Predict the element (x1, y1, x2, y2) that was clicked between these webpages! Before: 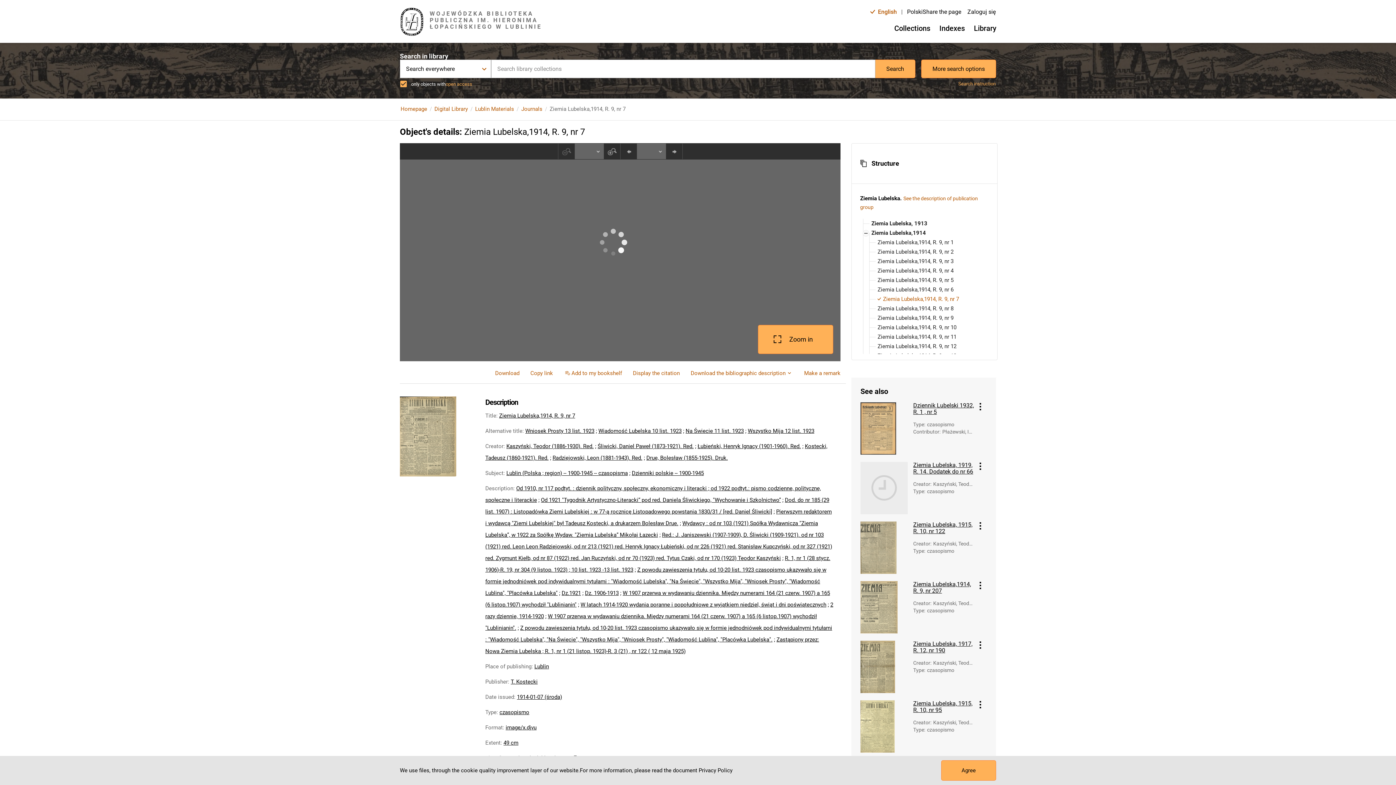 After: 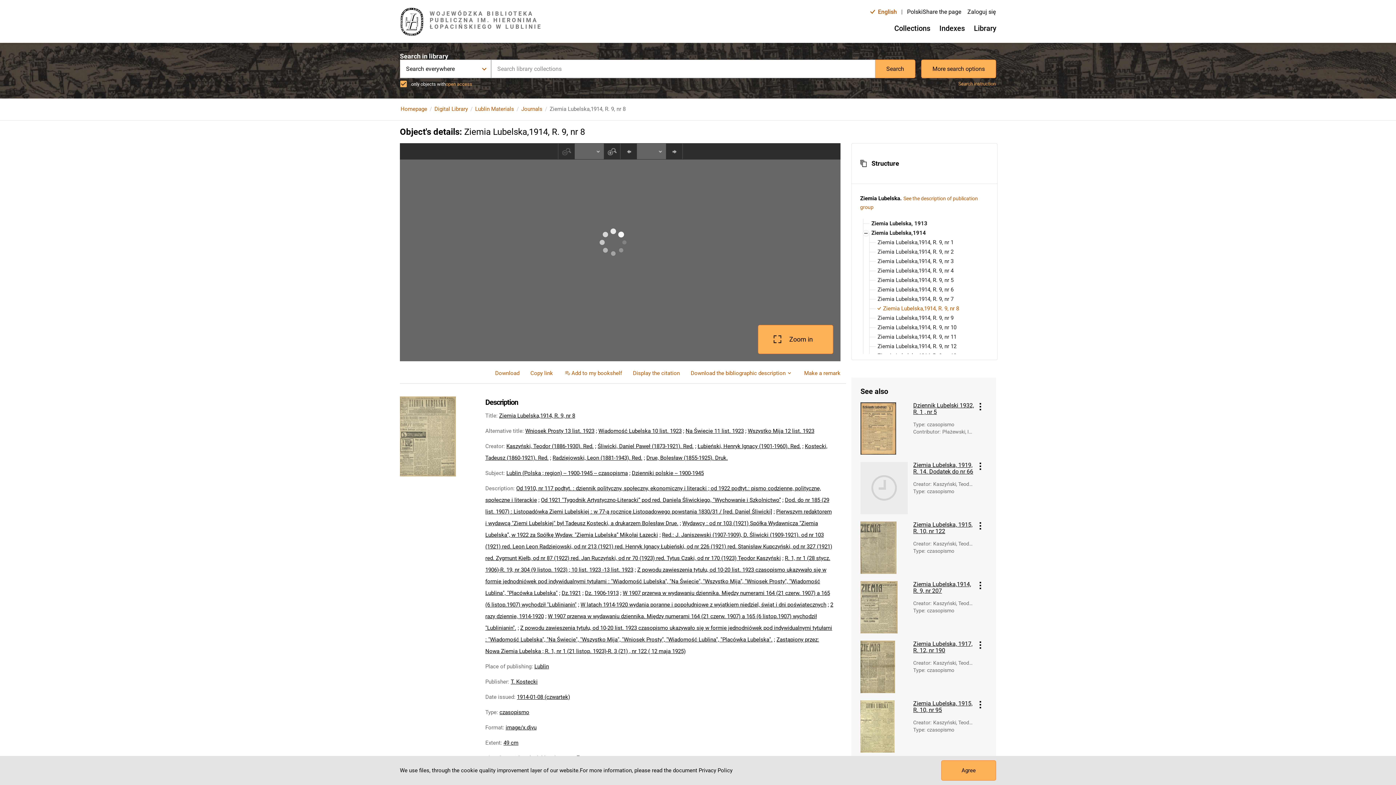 Action: bbox: (876, 304, 953, 313) label: Ziemia Lubelska,1914, R. 9, nr 8